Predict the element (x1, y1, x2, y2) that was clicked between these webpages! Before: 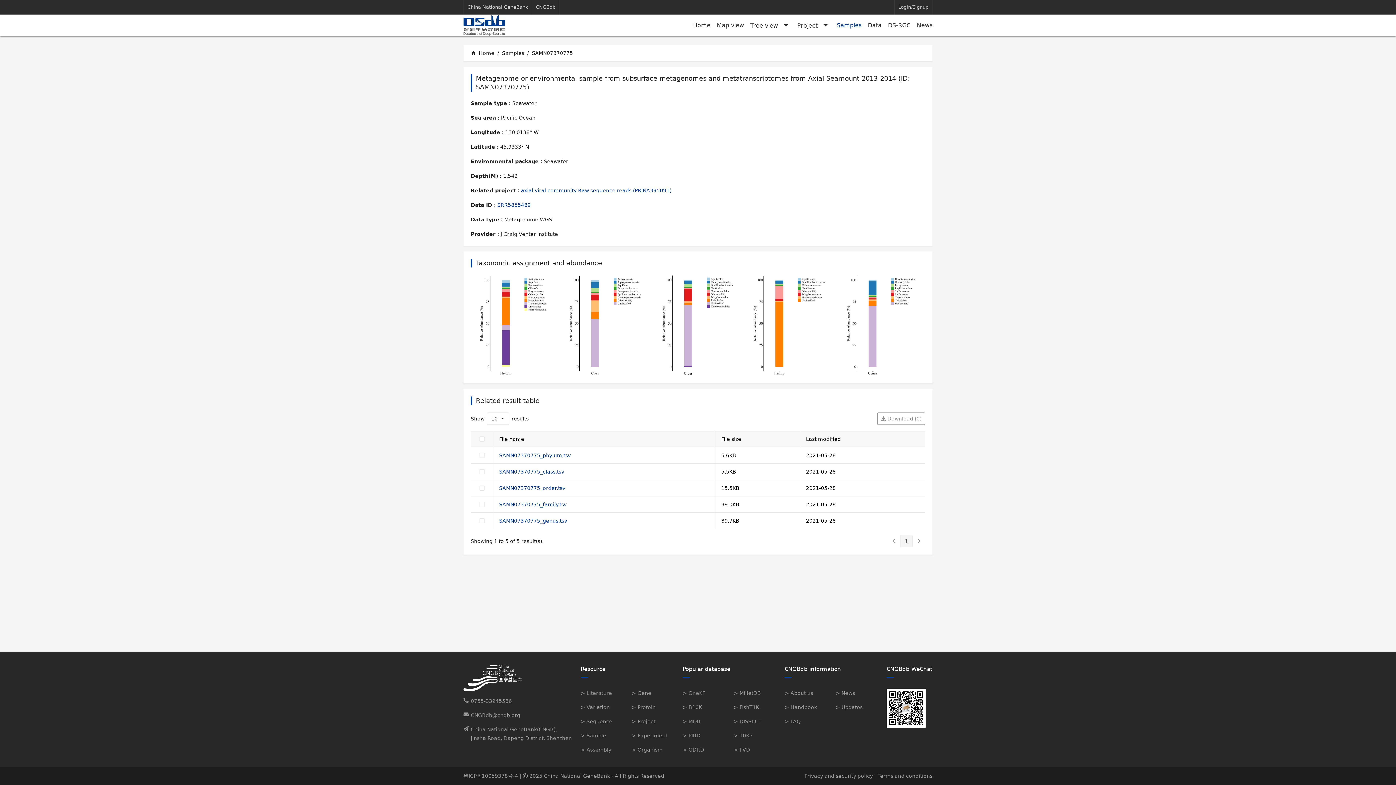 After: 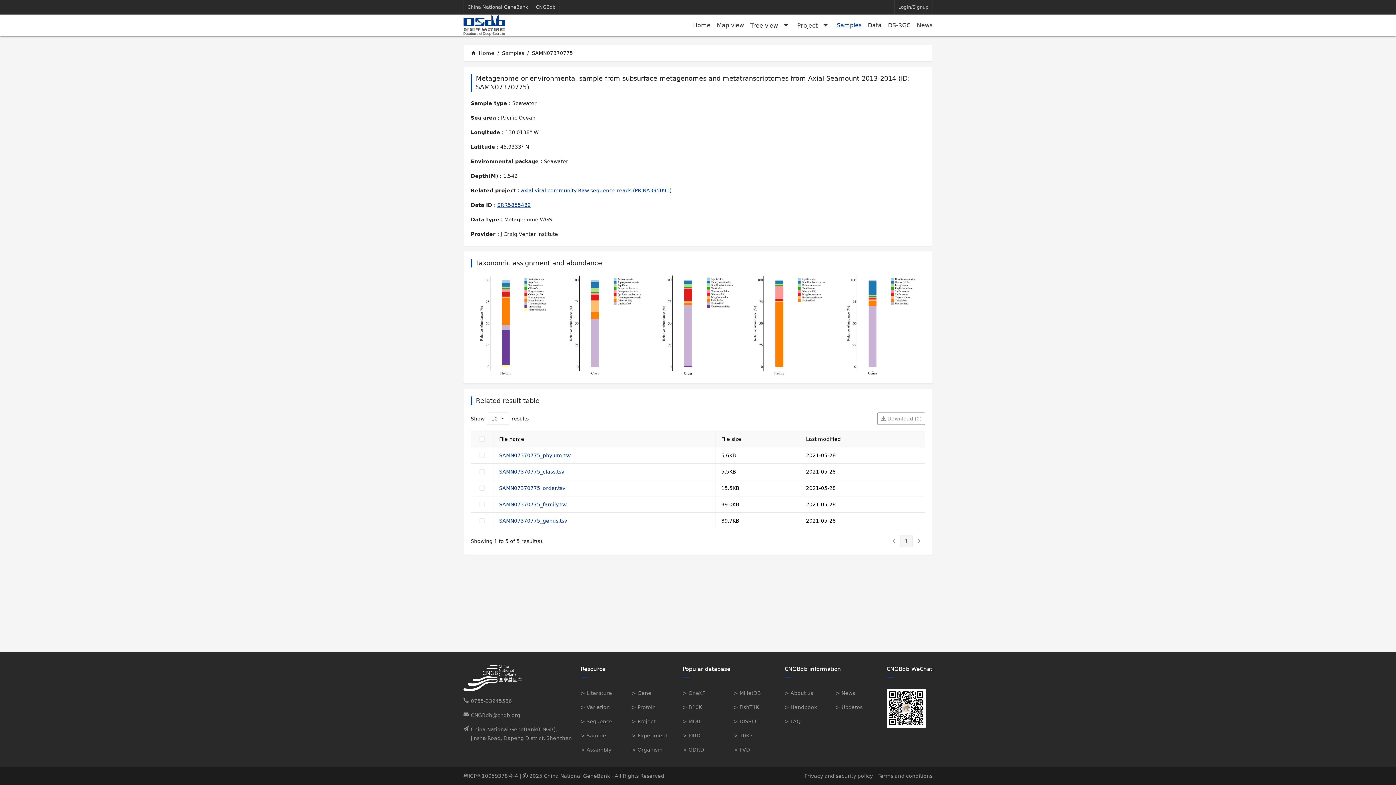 Action: label: SRR5855489 bbox: (497, 202, 530, 208)